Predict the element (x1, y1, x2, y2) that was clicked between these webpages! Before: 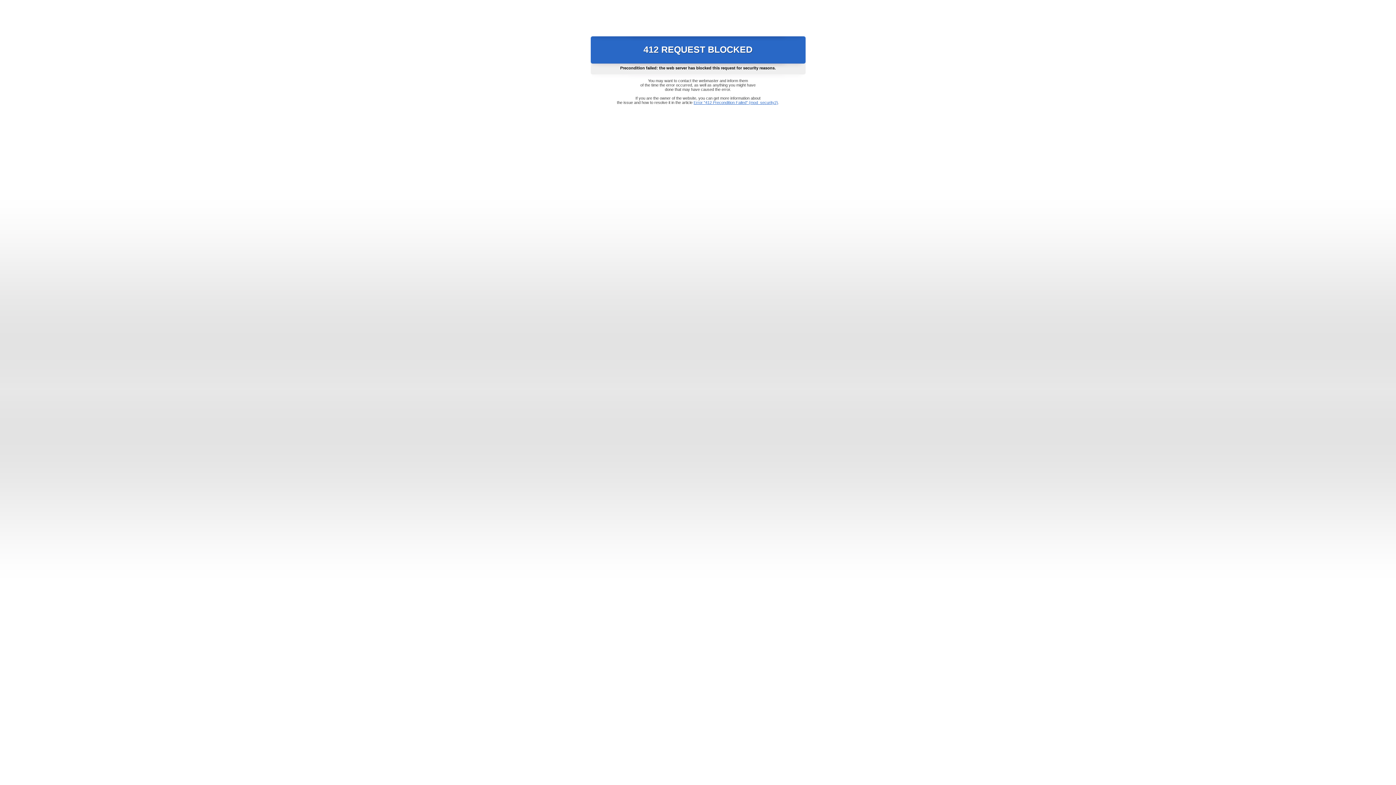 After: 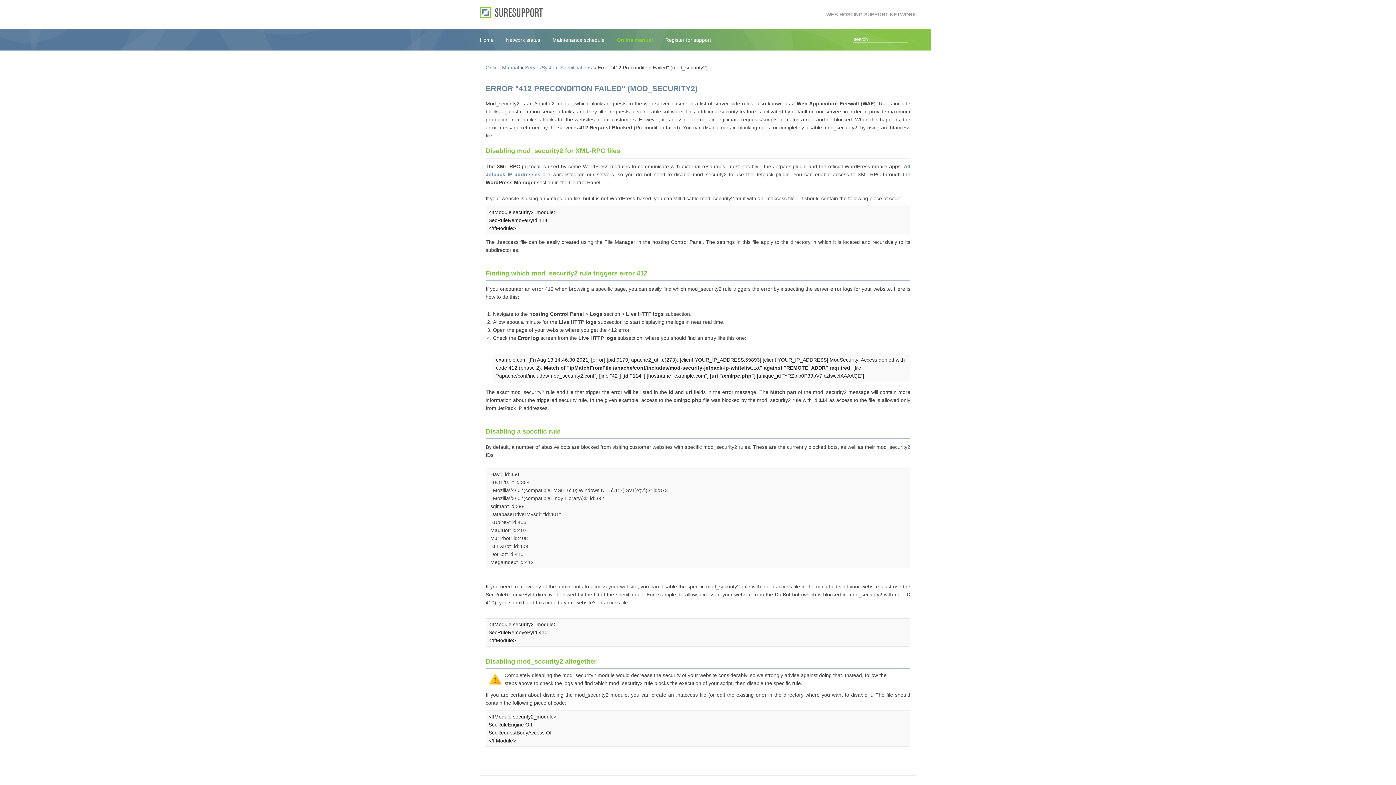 Action: label: Error "412 Precondition Failed" (mod_security2) bbox: (693, 100, 778, 104)